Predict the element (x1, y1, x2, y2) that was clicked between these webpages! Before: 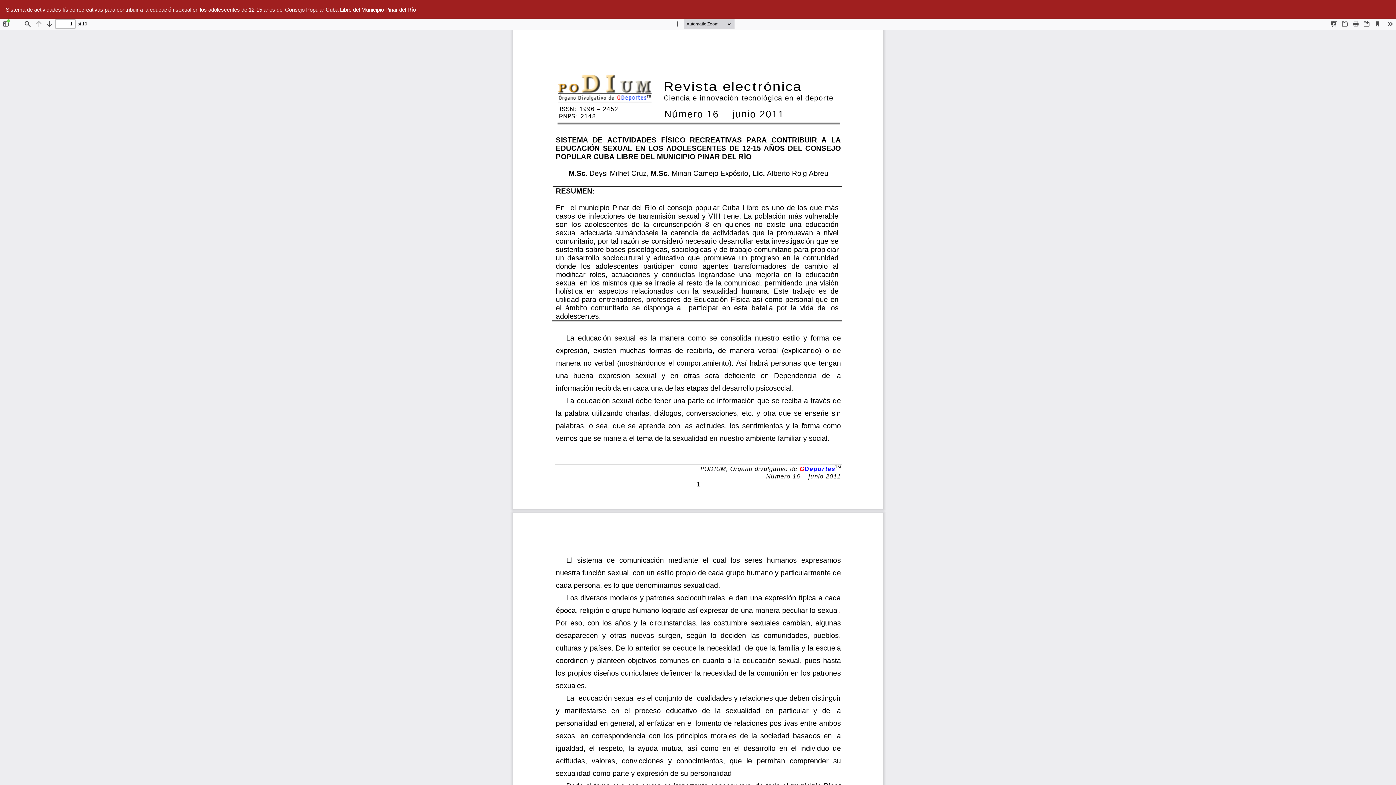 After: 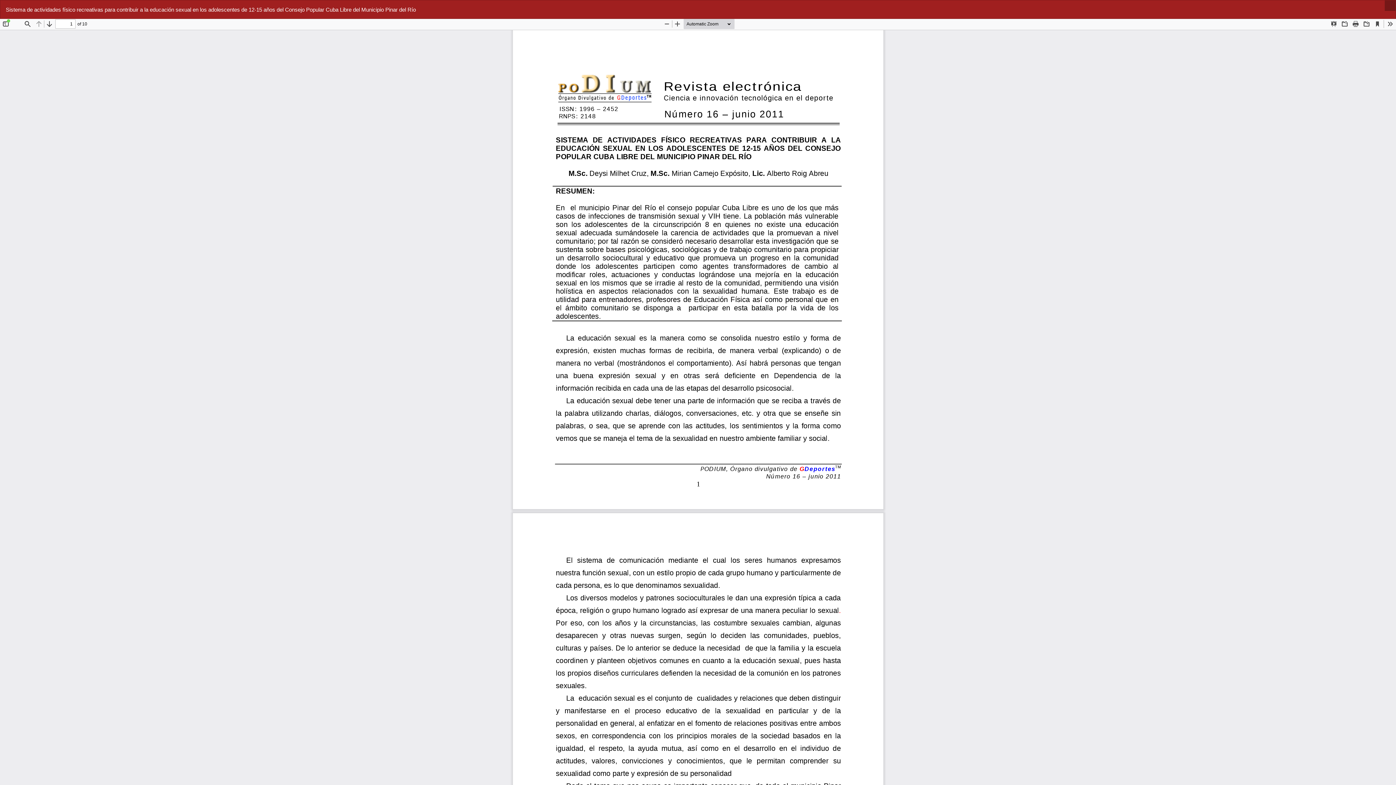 Action: label: Descargar
Descargar PDF bbox: (1385, 0, 1396, 10)